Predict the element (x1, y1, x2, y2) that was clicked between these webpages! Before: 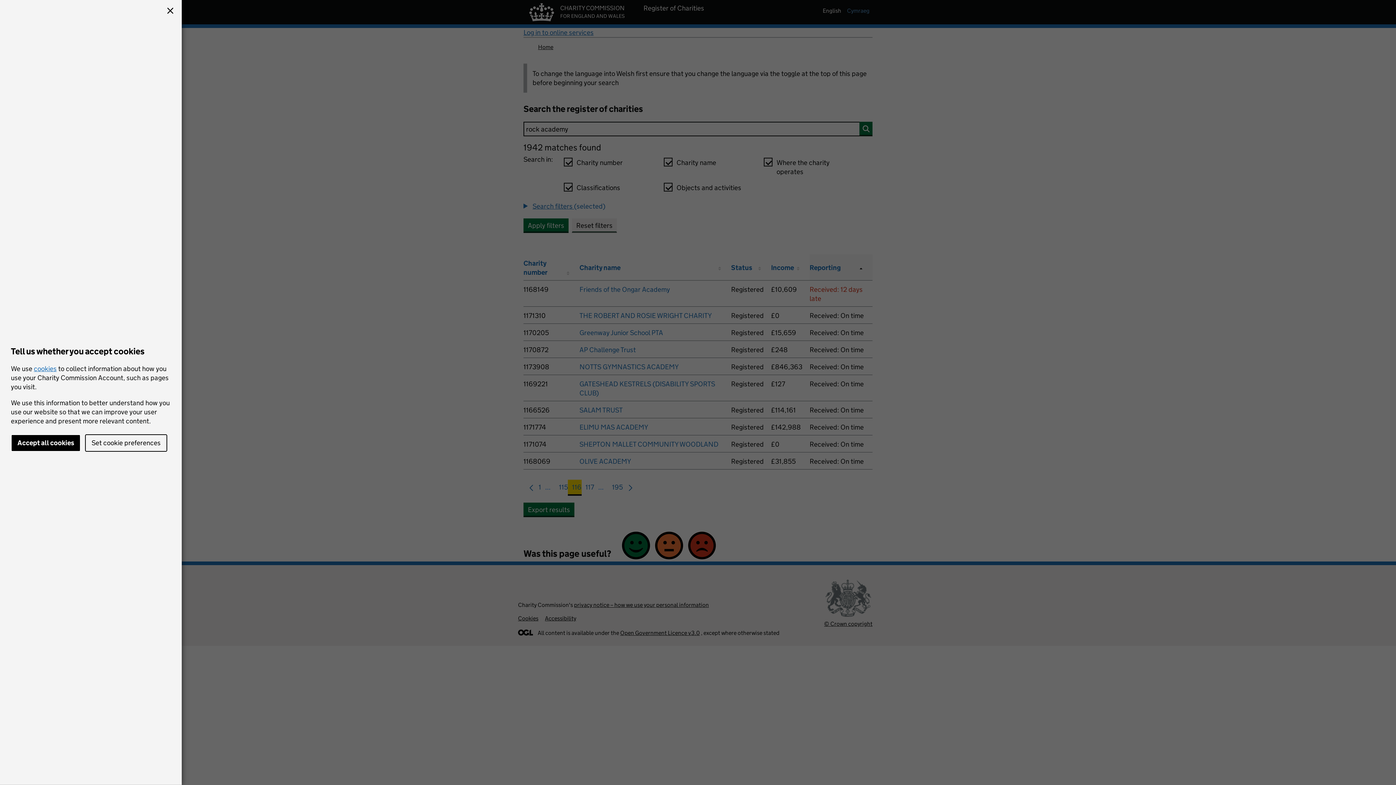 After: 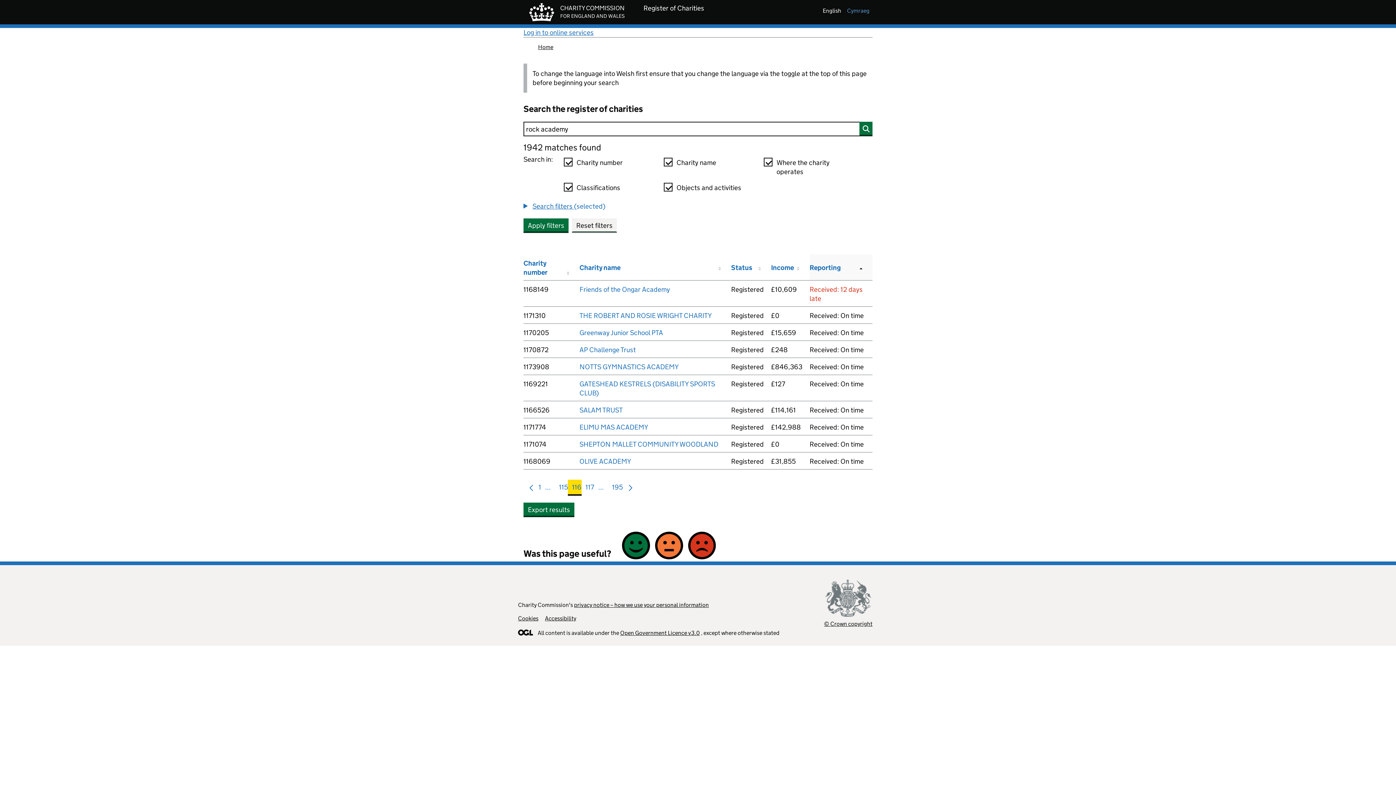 Action: bbox: (164, 5, 176, 17)